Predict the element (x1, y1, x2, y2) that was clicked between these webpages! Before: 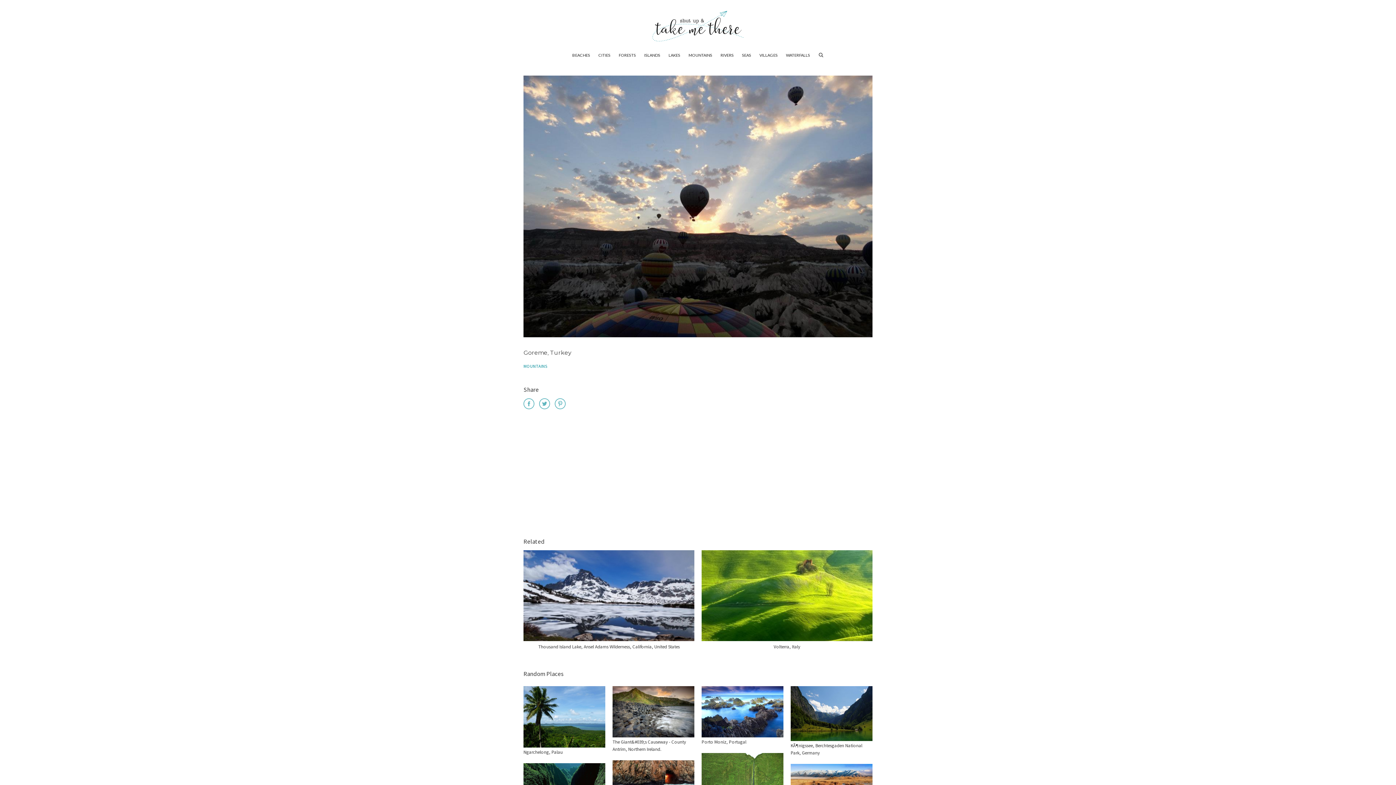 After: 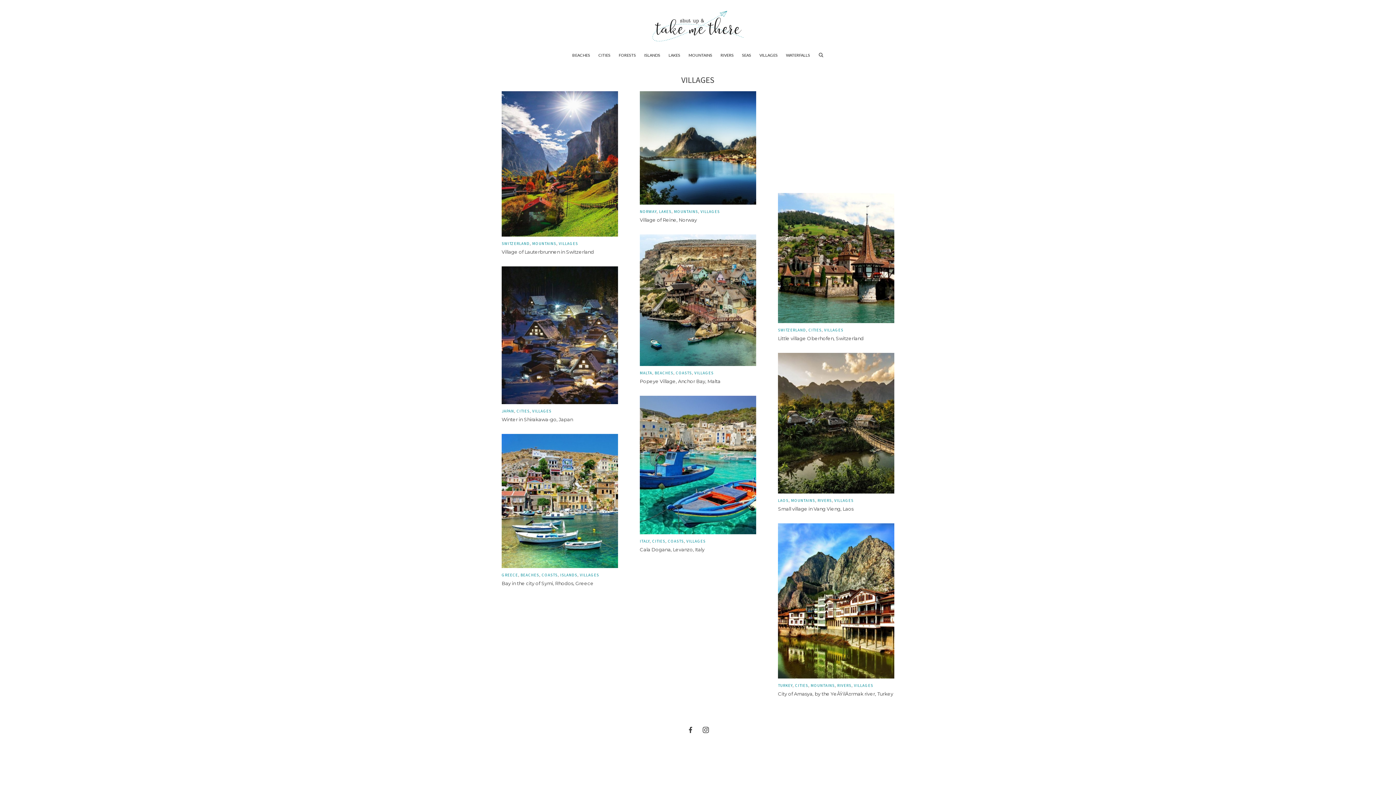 Action: label: VILLAGES bbox: (759, 52, 777, 57)